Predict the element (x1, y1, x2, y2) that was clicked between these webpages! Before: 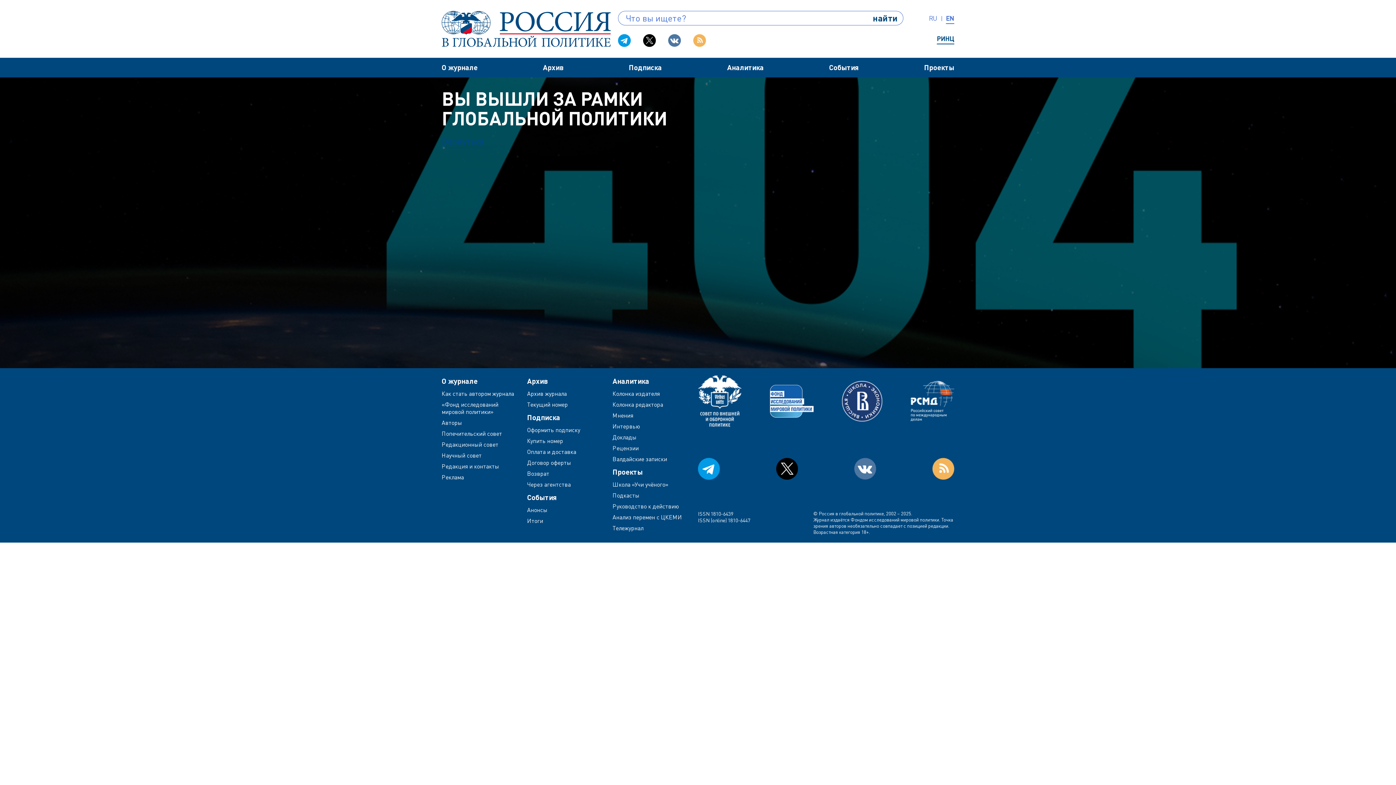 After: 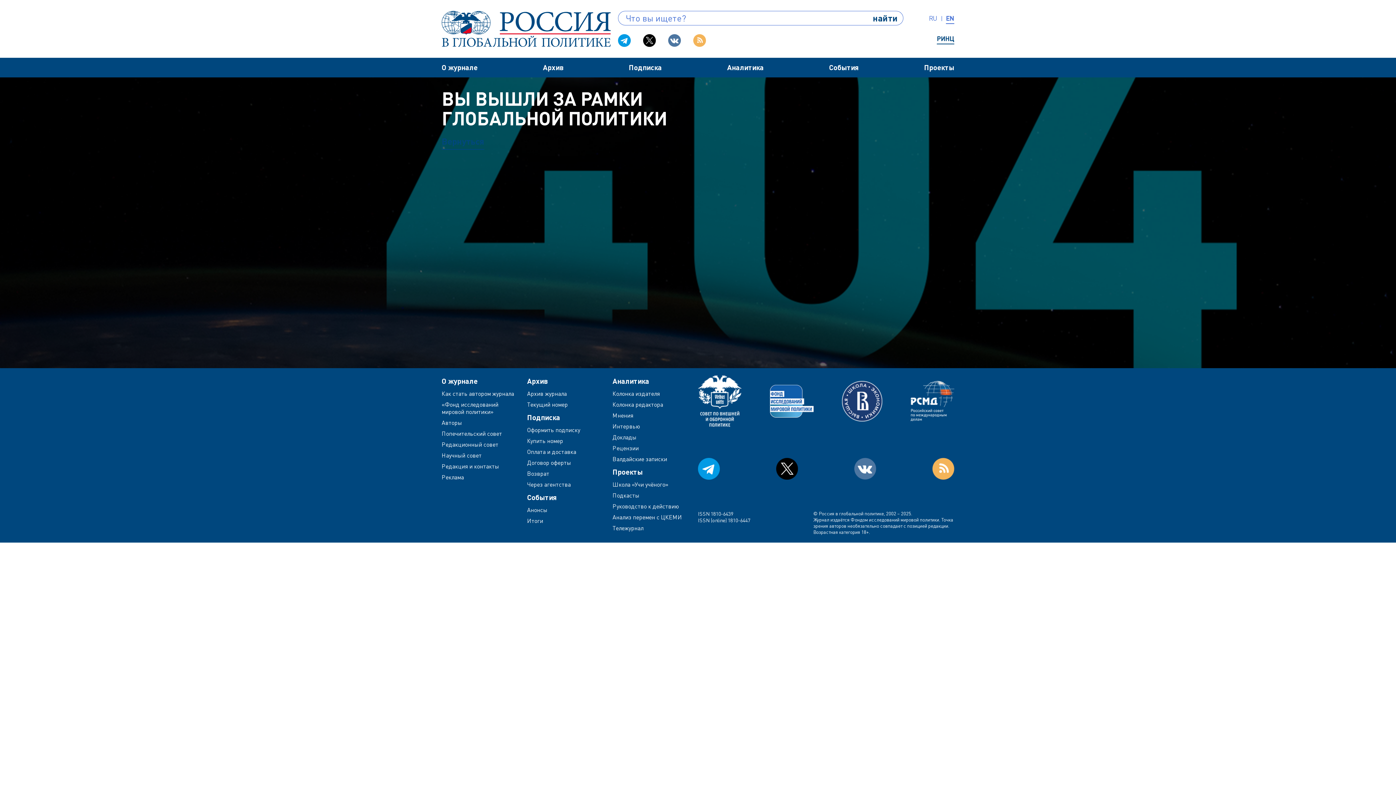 Action: bbox: (693, 34, 706, 47)